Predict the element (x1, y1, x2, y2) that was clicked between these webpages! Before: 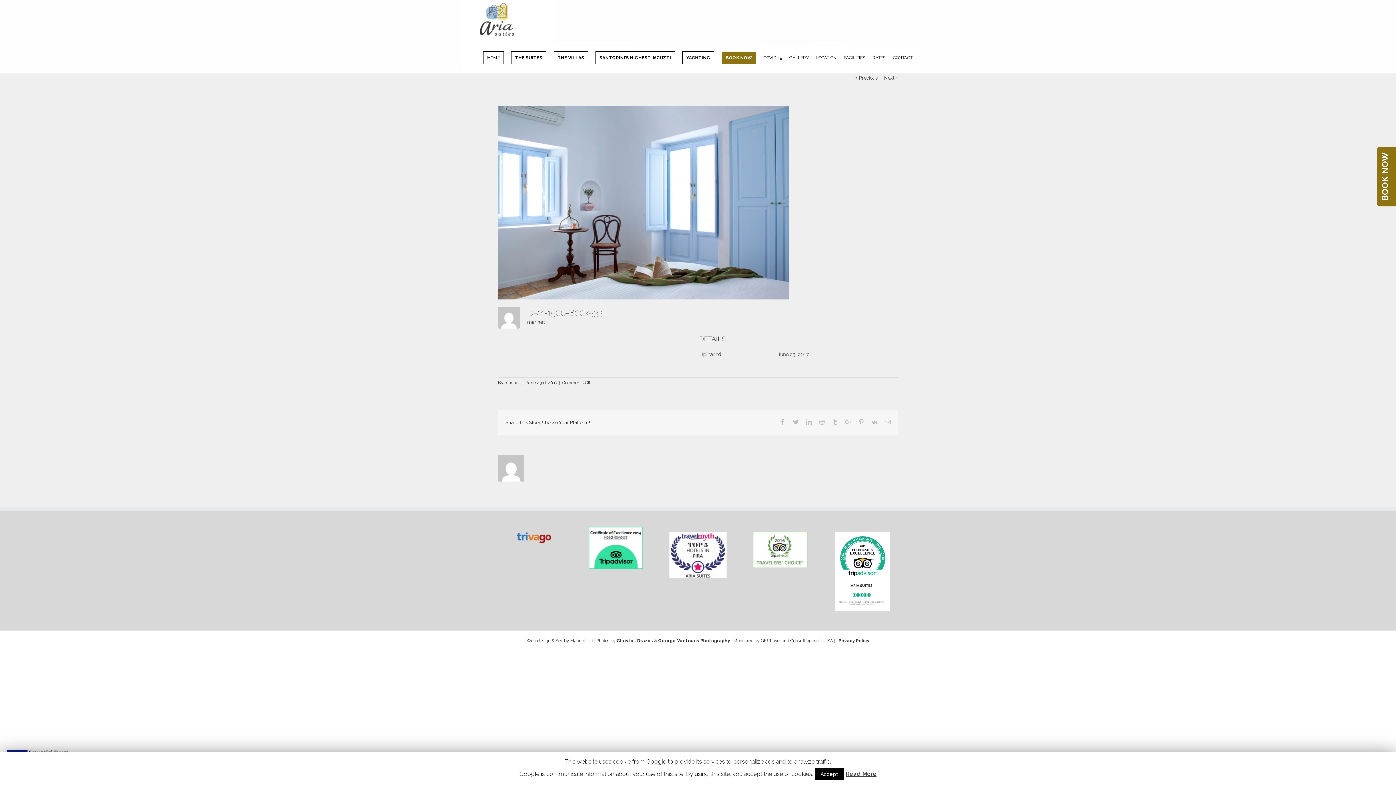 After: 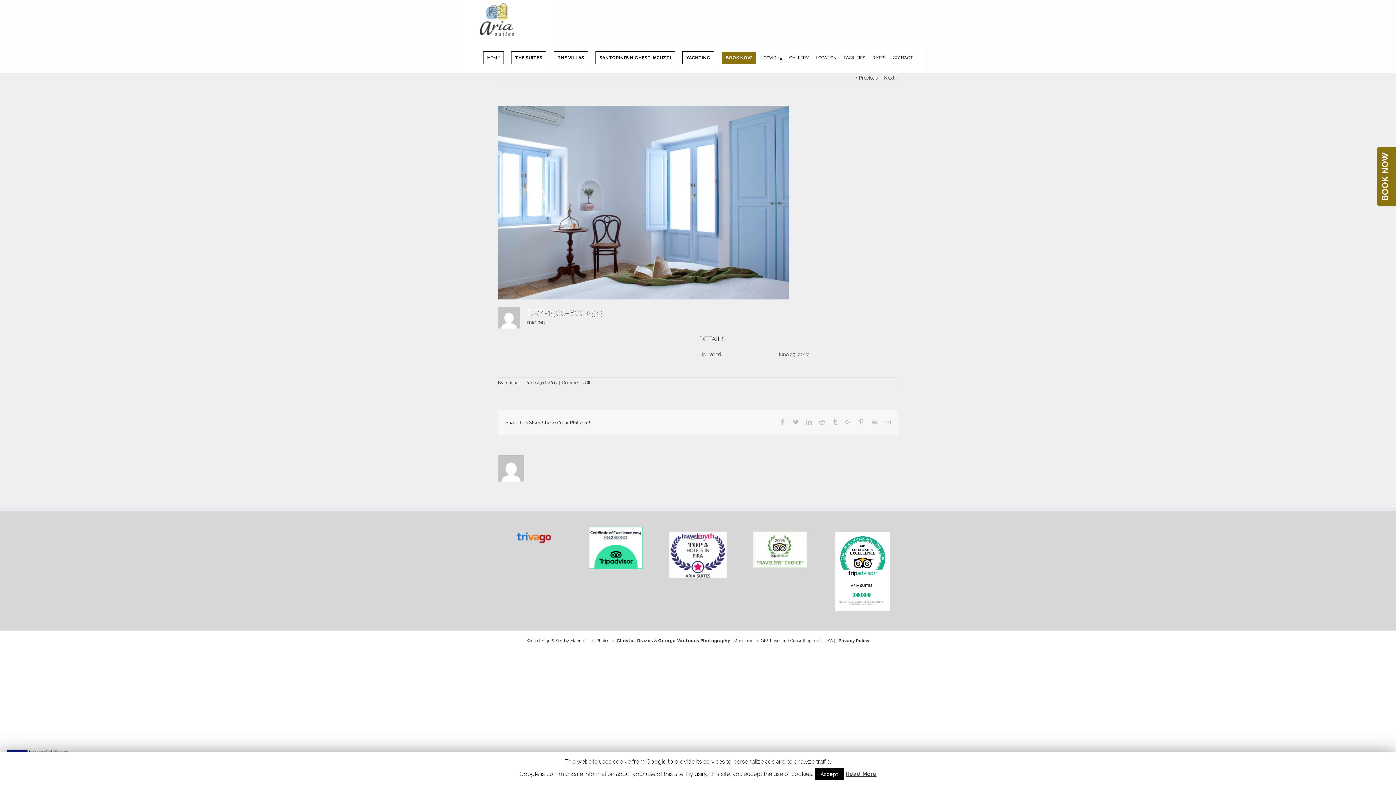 Action: bbox: (589, 528, 642, 533)